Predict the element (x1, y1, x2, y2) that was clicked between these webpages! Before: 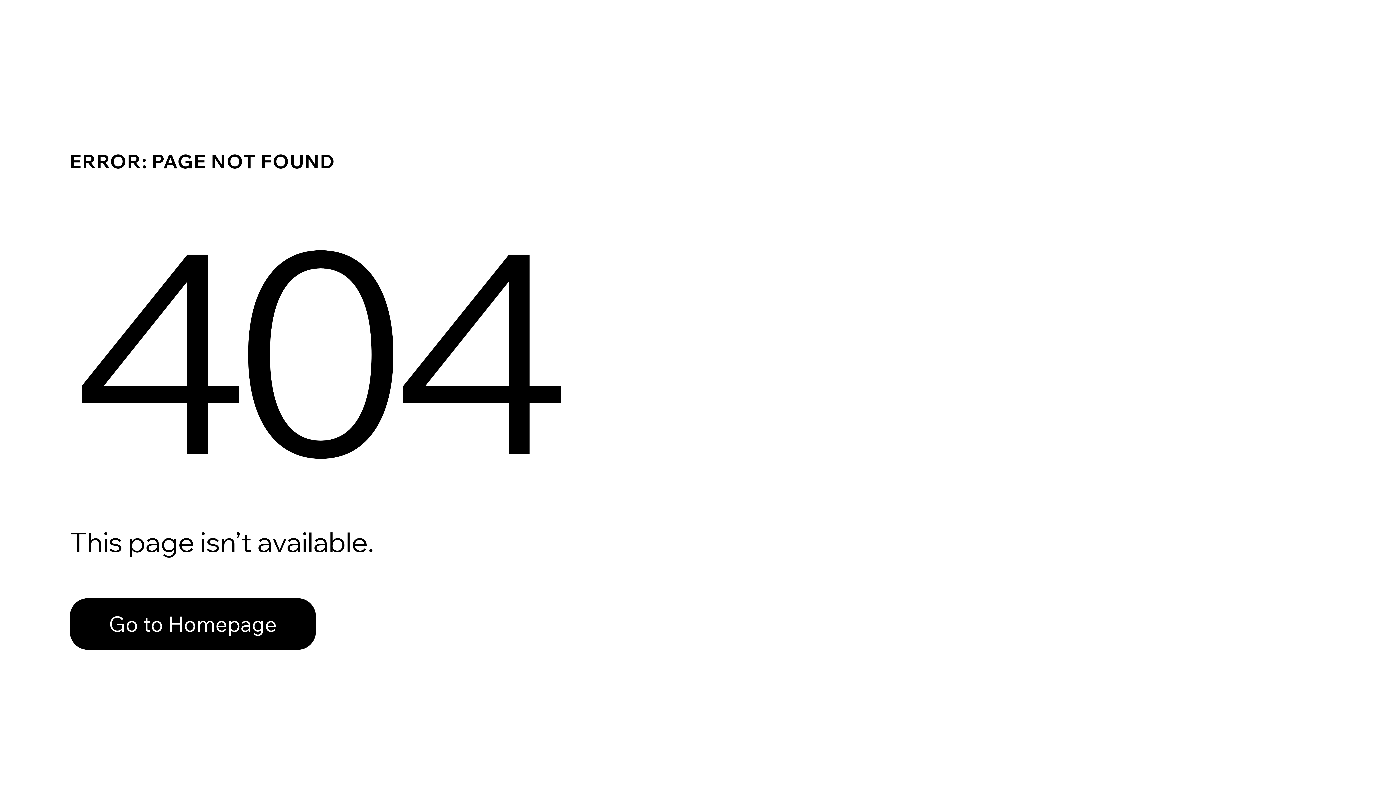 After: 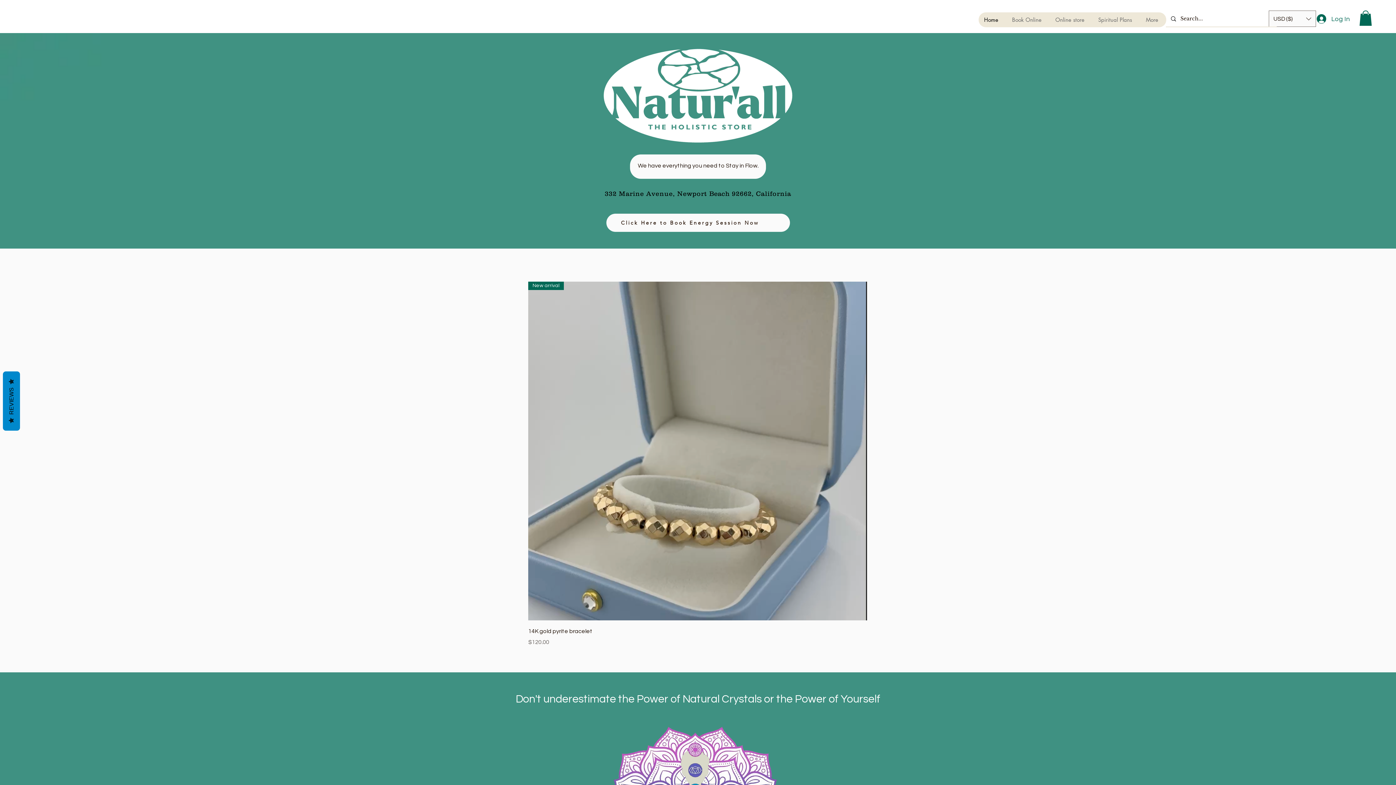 Action: label: Go to Homepage bbox: (69, 598, 316, 650)